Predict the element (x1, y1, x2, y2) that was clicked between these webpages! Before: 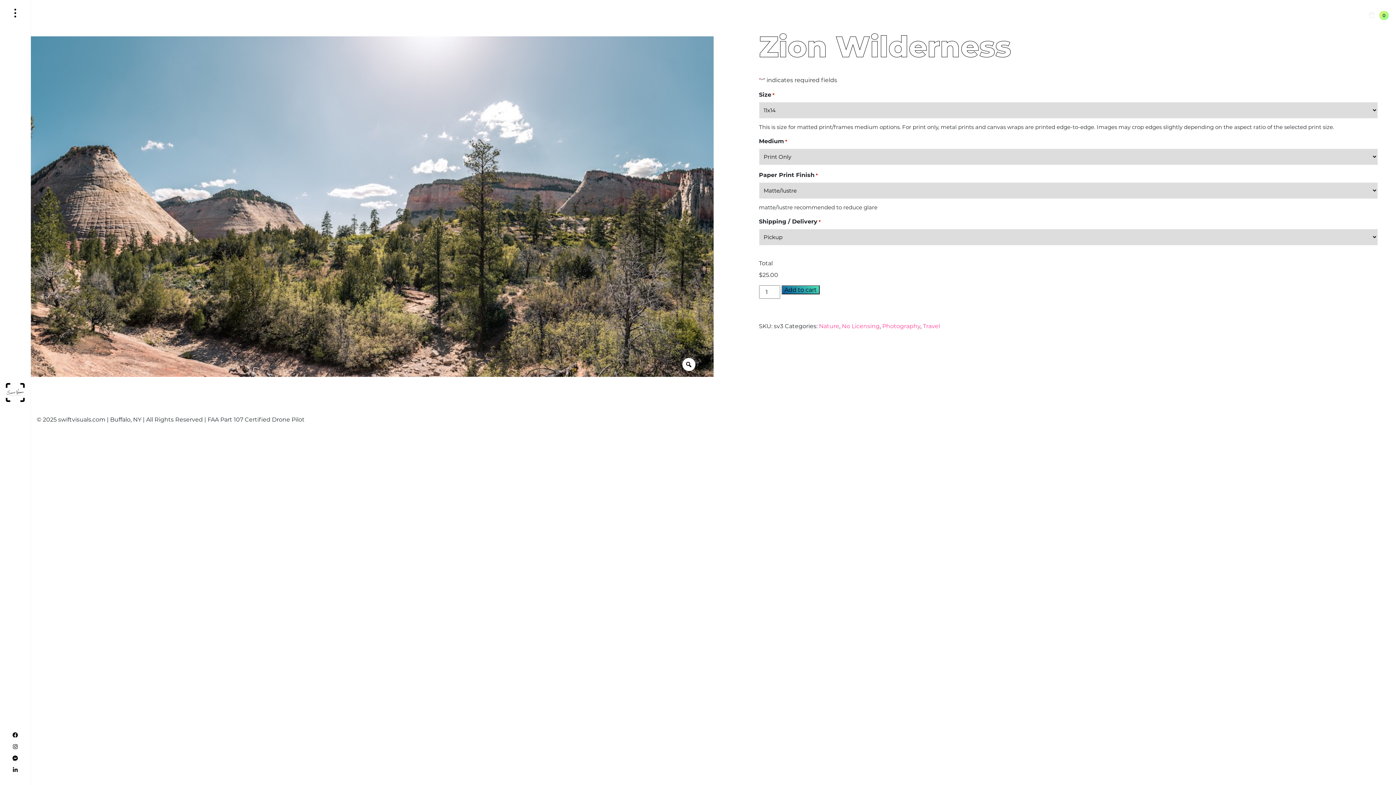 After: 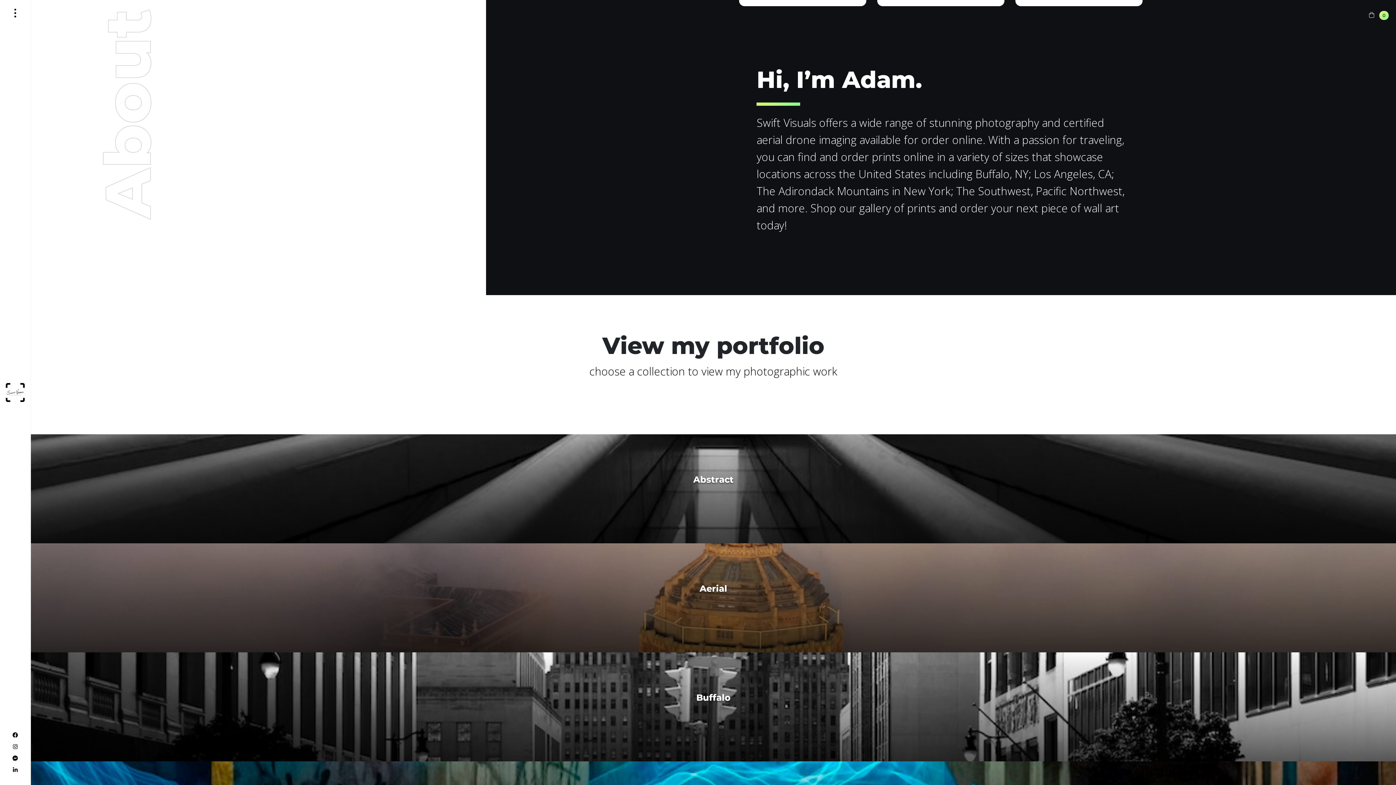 Action: bbox: (2, 380, 27, 405)